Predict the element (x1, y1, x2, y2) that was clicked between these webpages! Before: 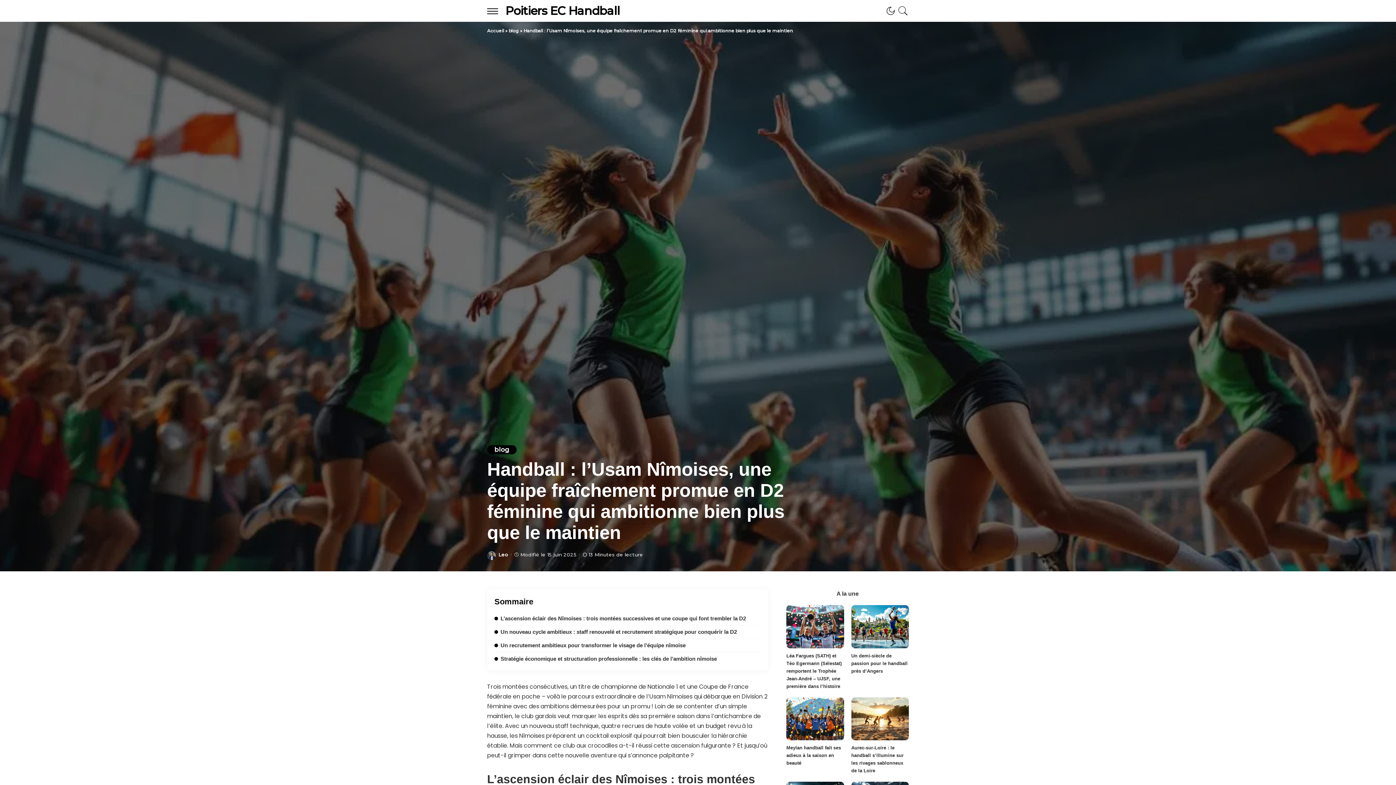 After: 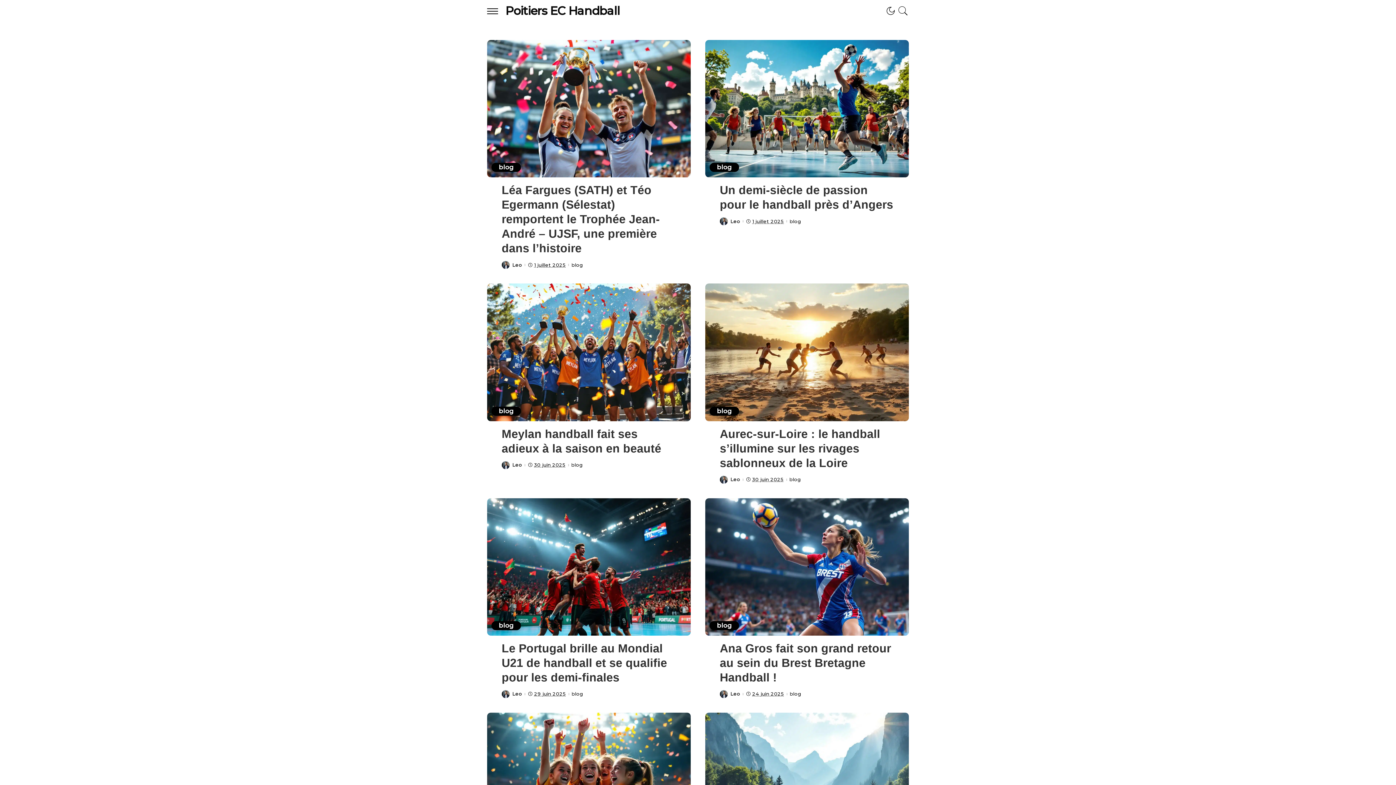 Action: bbox: (505, 3, 620, 17) label: Poitiers EC Handball